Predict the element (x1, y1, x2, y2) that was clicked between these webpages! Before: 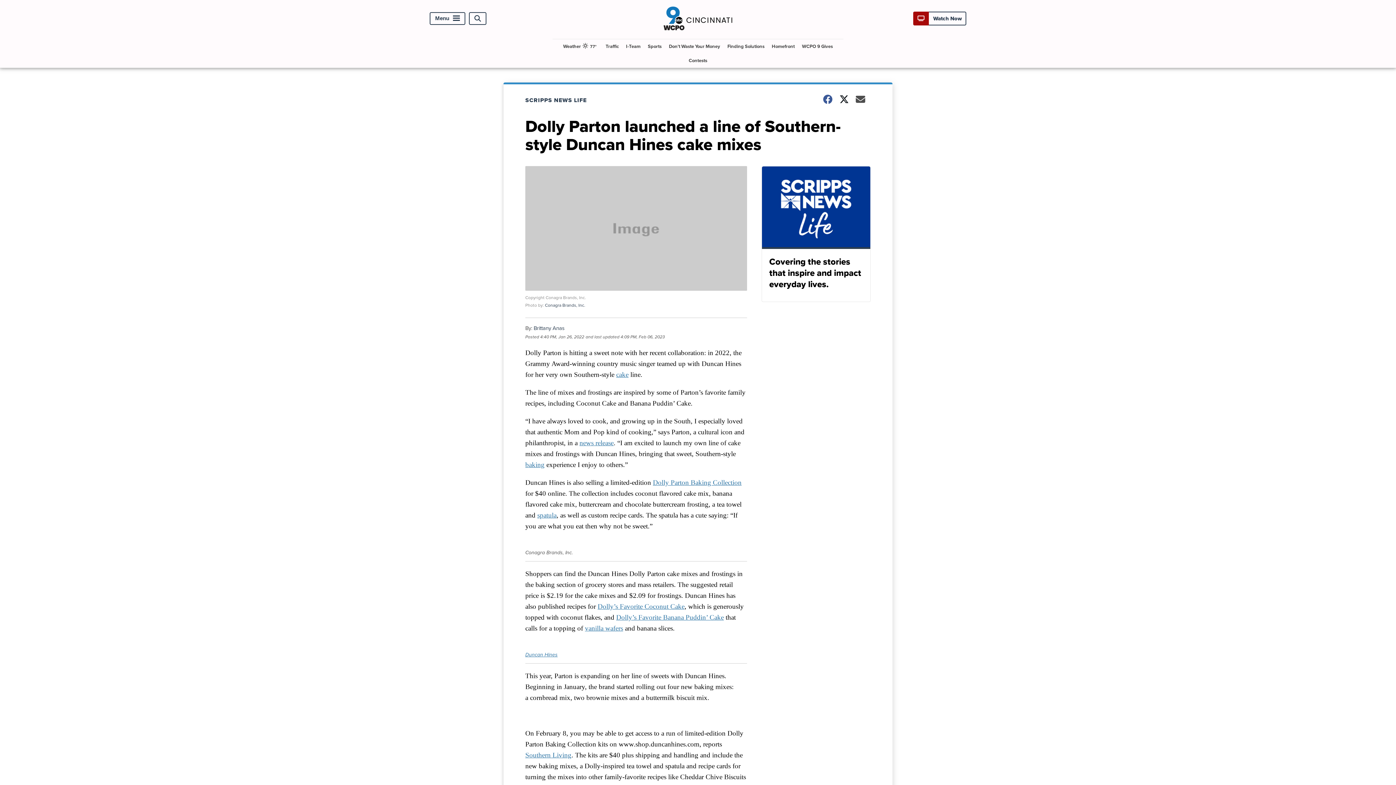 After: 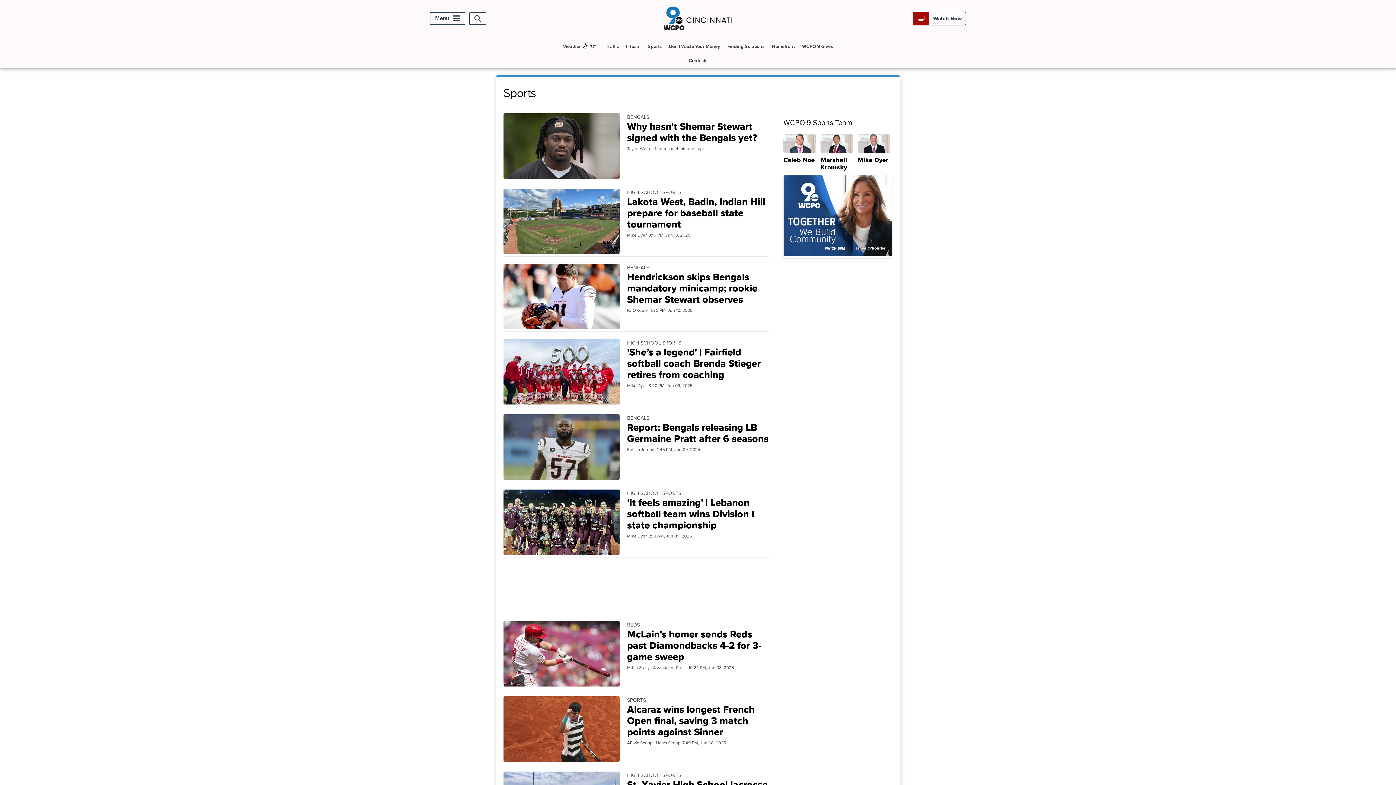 Action: bbox: (645, 39, 664, 53) label: Sports